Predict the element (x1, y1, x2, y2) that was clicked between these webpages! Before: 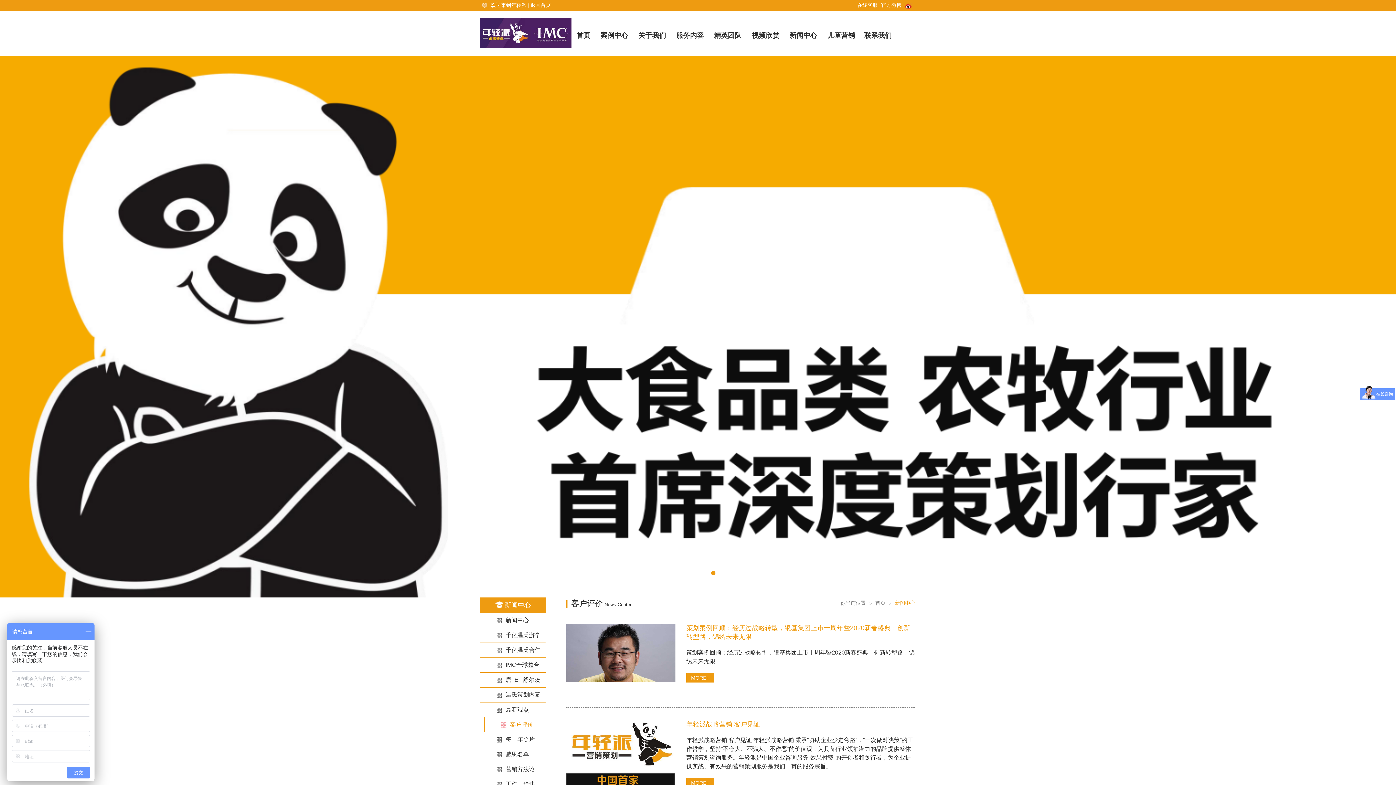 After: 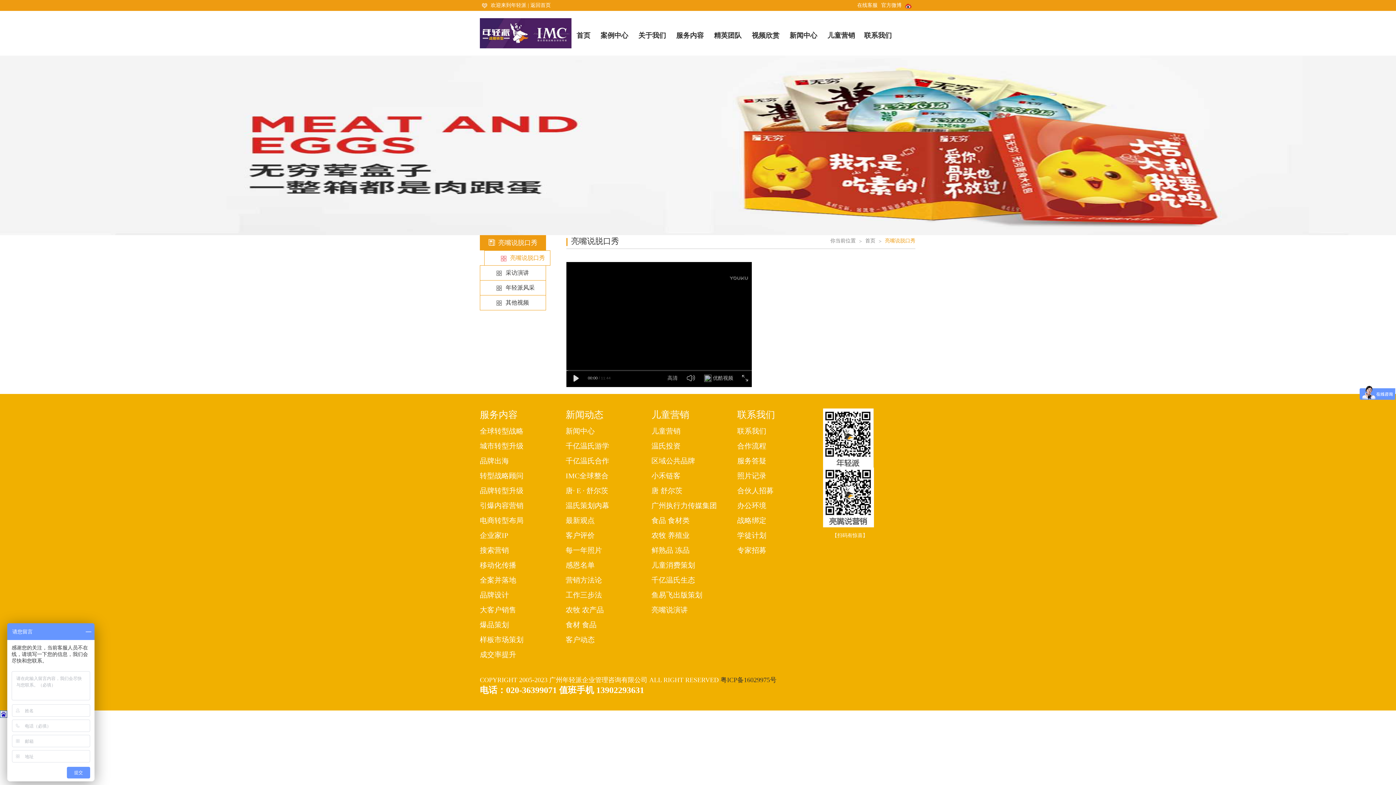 Action: bbox: (748, 25, 783, 45) label: 视频欣赏